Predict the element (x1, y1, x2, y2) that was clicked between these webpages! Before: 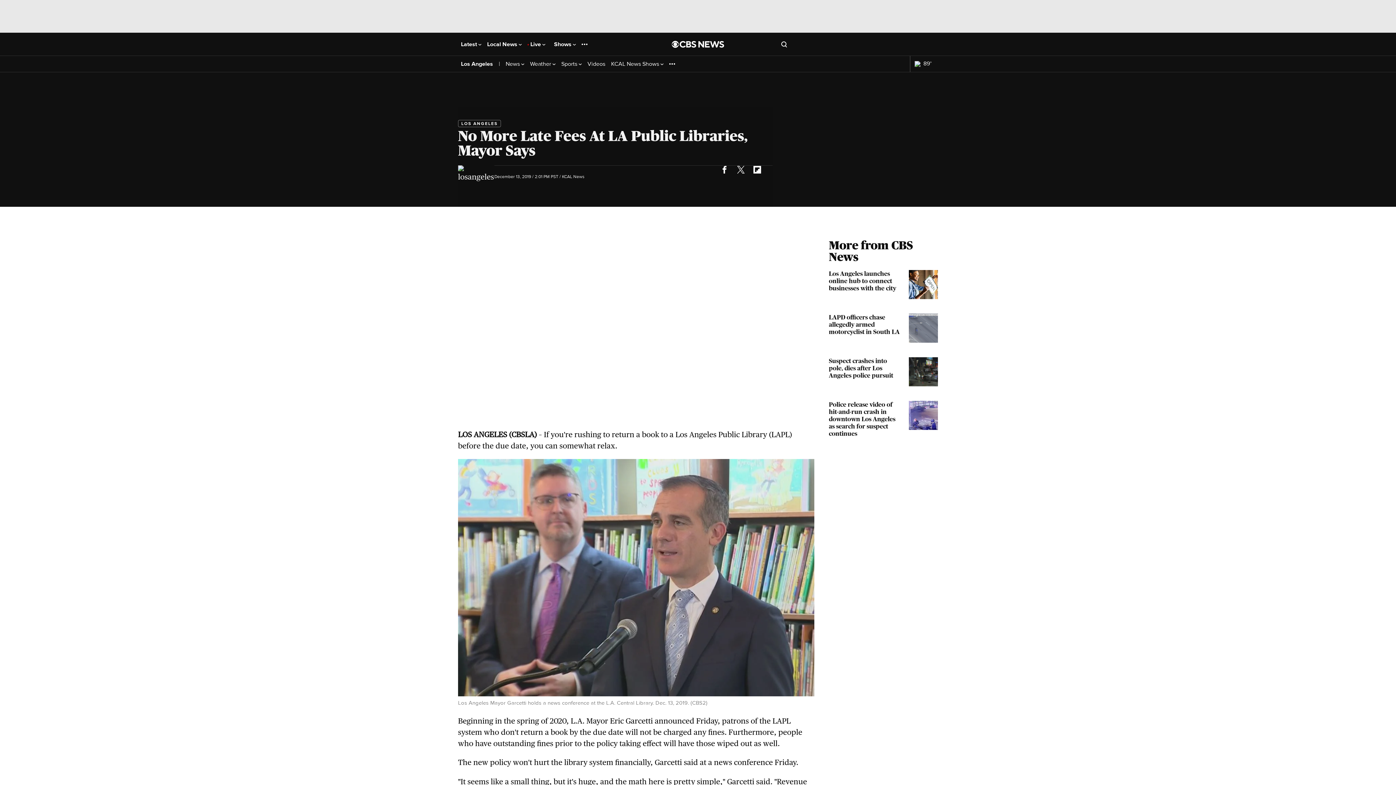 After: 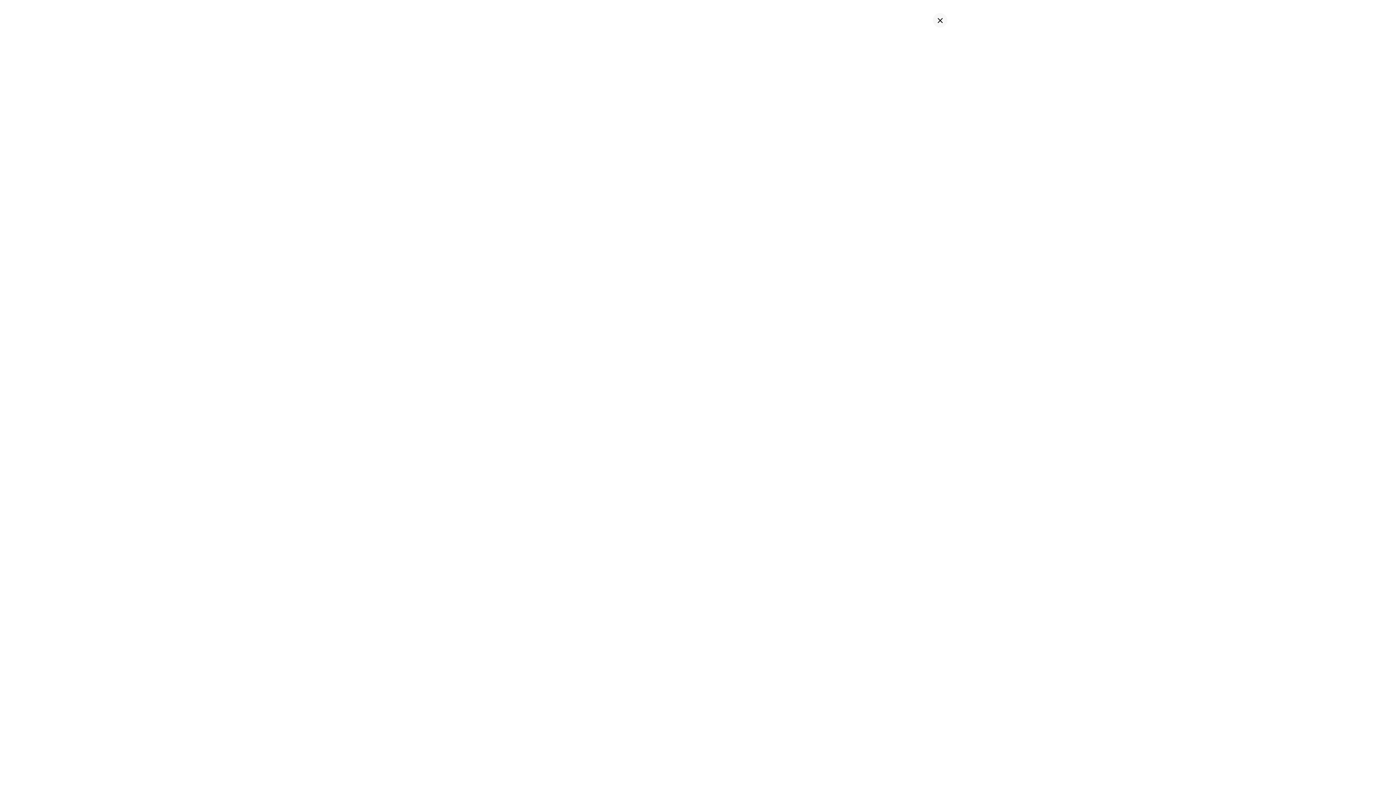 Action: bbox: (781, 40, 787, 47)